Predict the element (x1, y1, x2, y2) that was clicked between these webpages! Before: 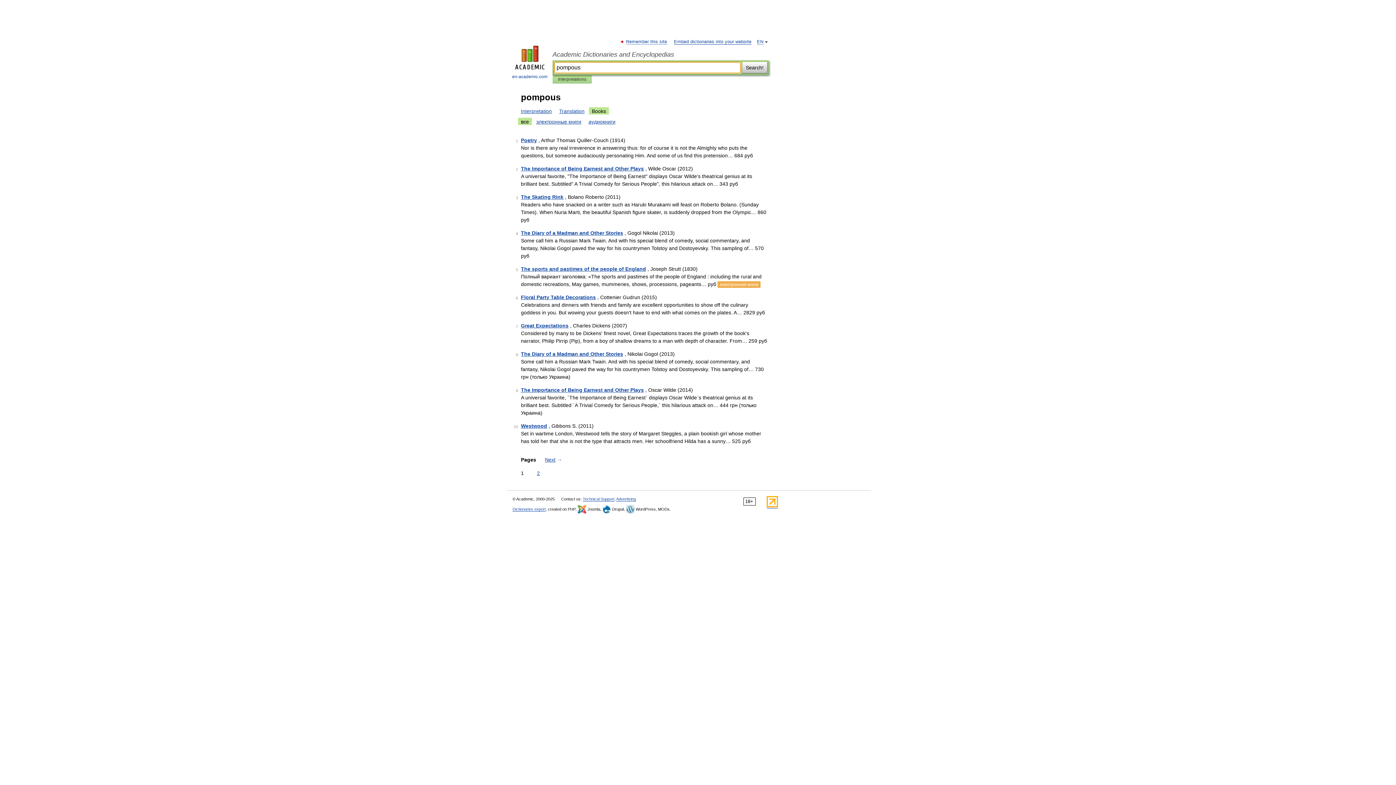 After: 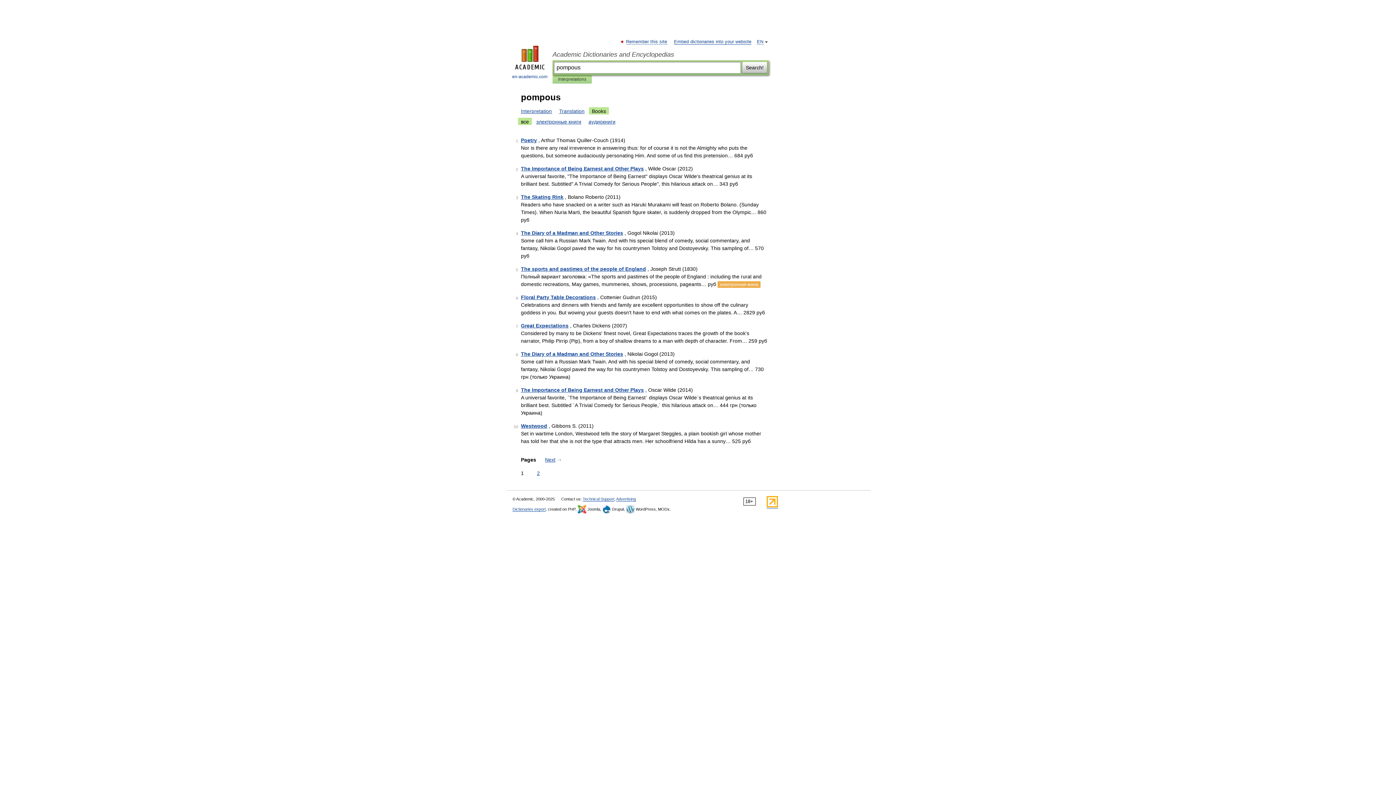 Action: bbox: (766, 504, 778, 508)